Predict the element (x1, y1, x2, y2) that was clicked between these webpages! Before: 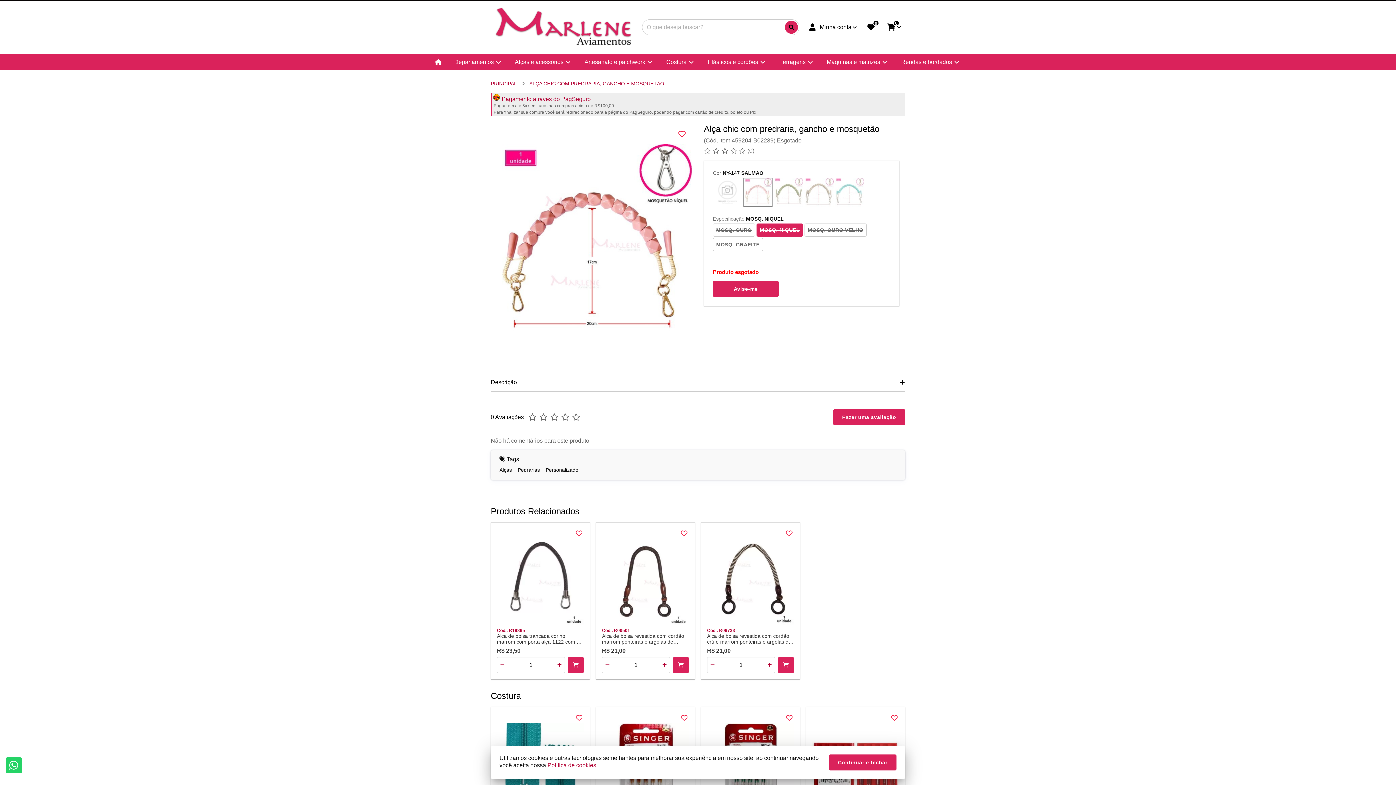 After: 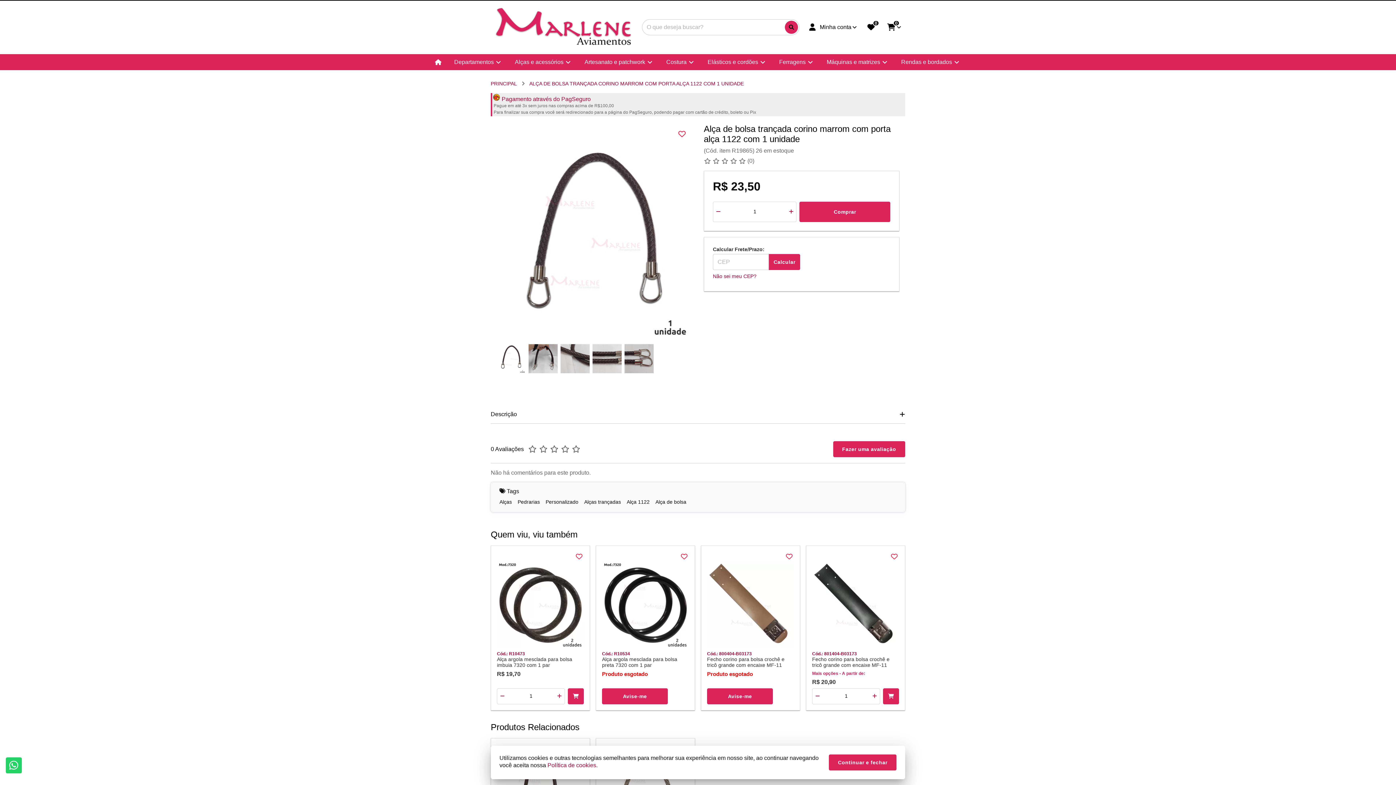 Action: bbox: (497, 628, 584, 657) label: Cód.: R19865
Alça de bolsa trançada corino marrom com porta alça 1122 com 1 unidade
R$ 23,50